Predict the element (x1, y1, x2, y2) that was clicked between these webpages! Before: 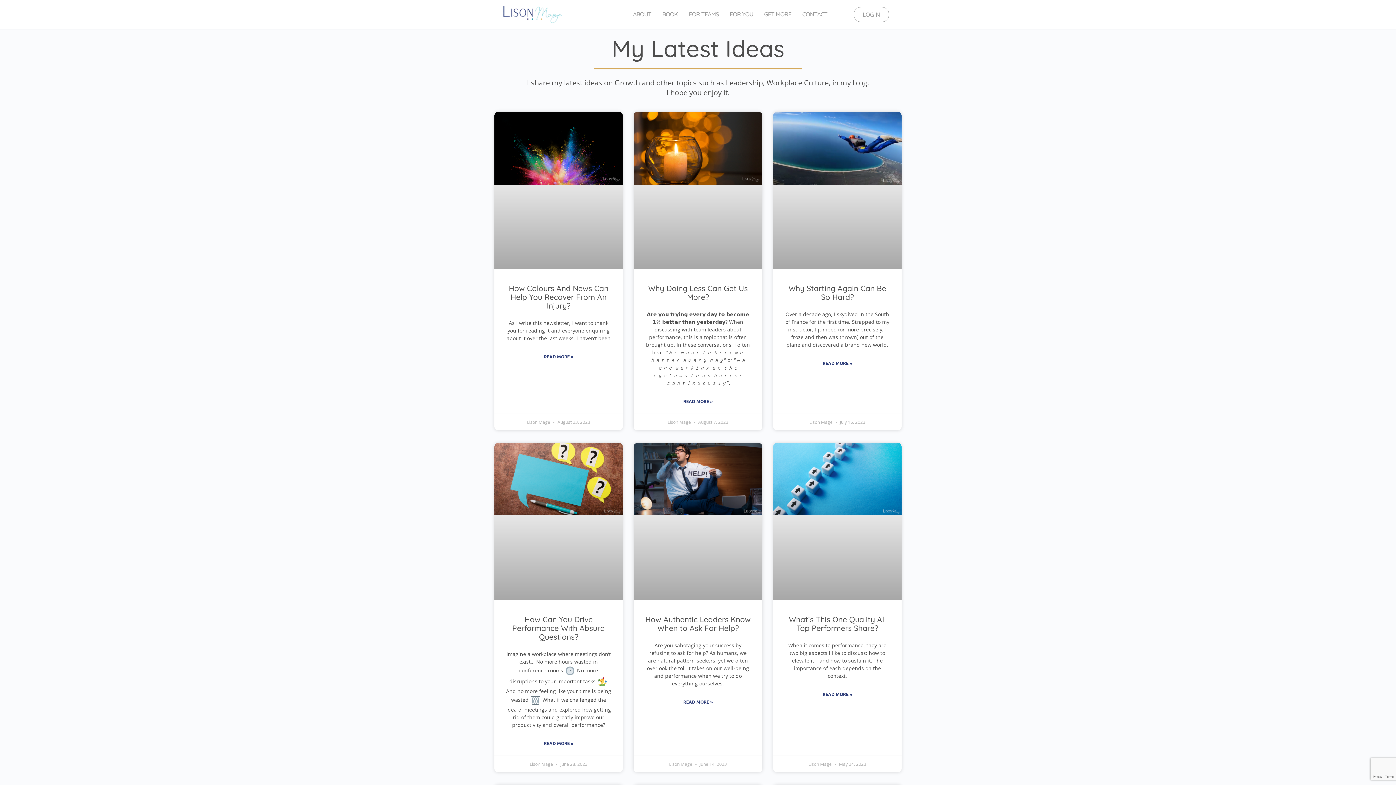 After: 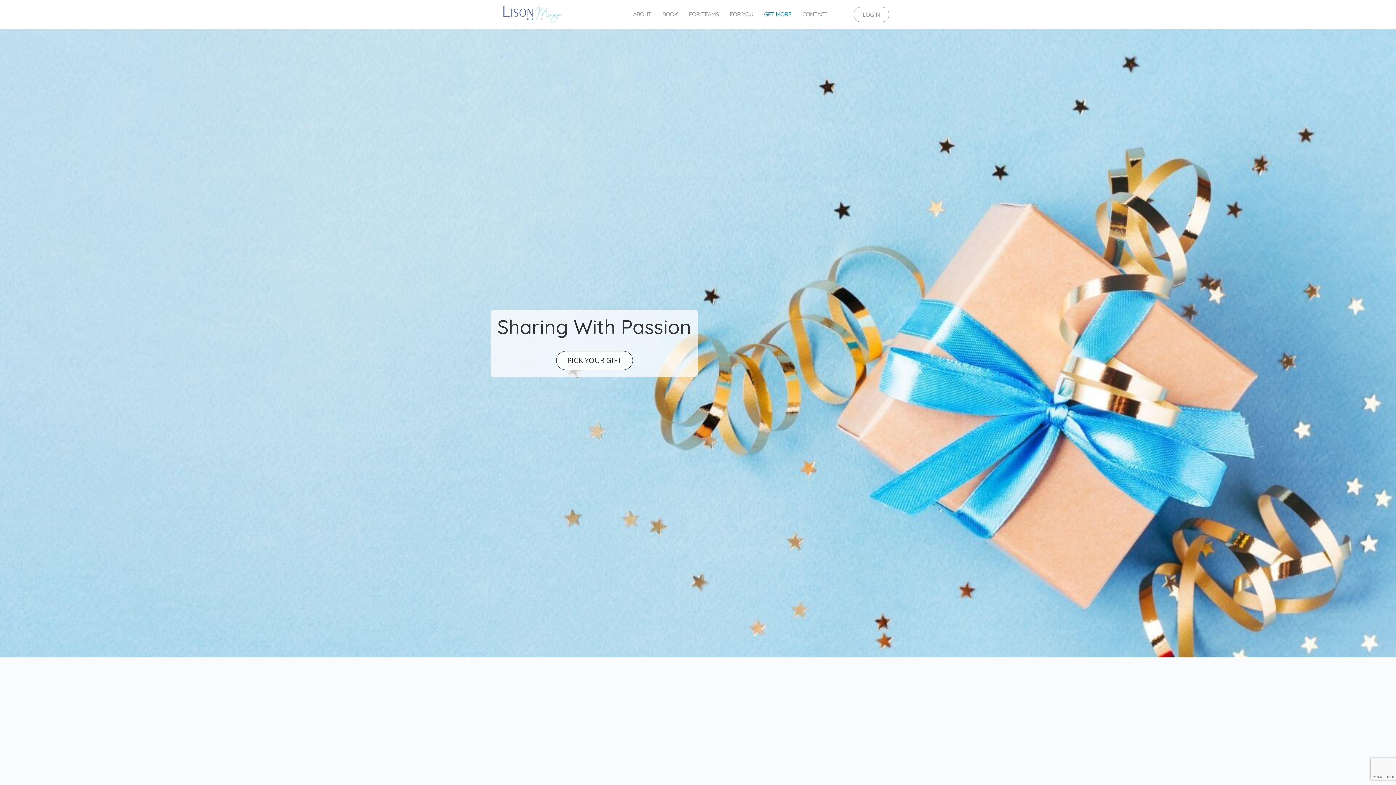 Action: bbox: (758, 5, 797, 23) label: GET MORE